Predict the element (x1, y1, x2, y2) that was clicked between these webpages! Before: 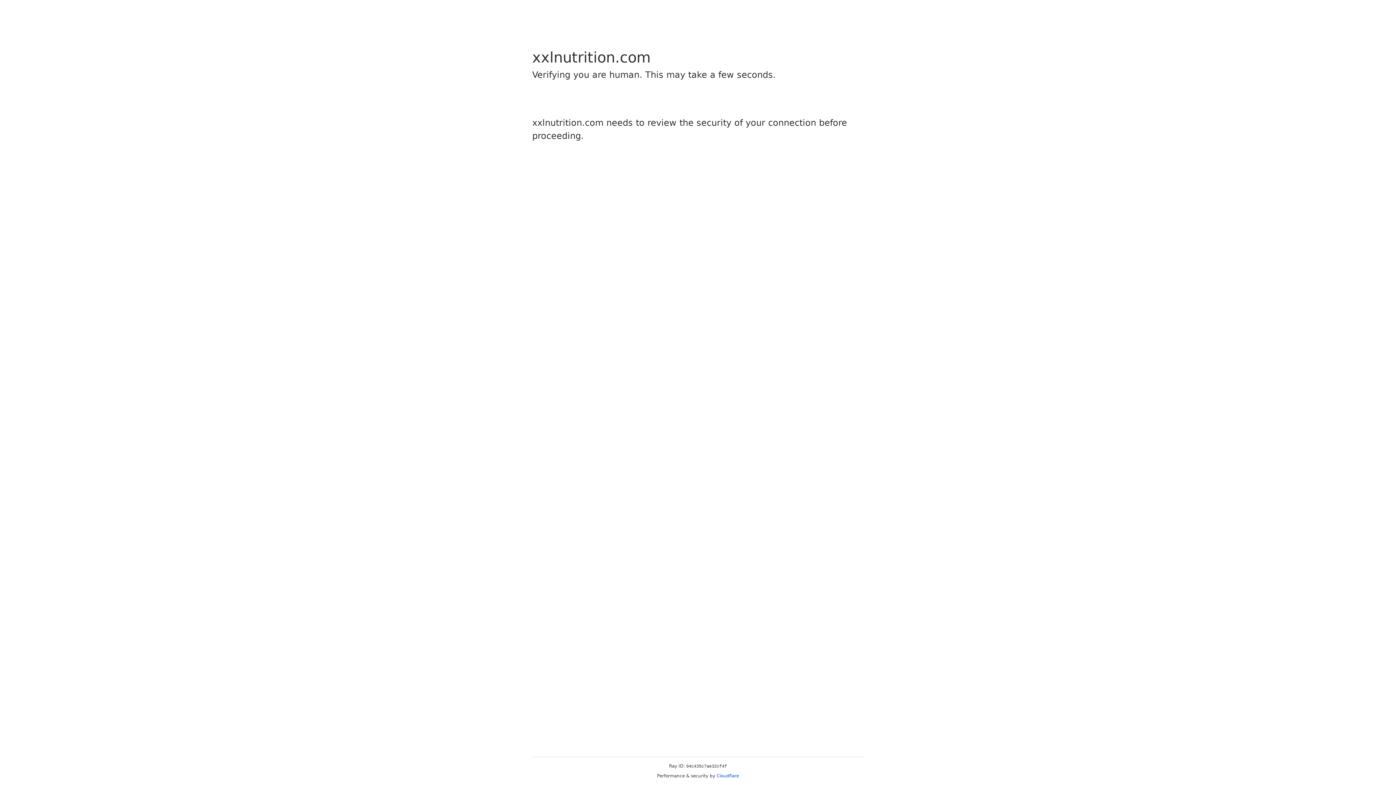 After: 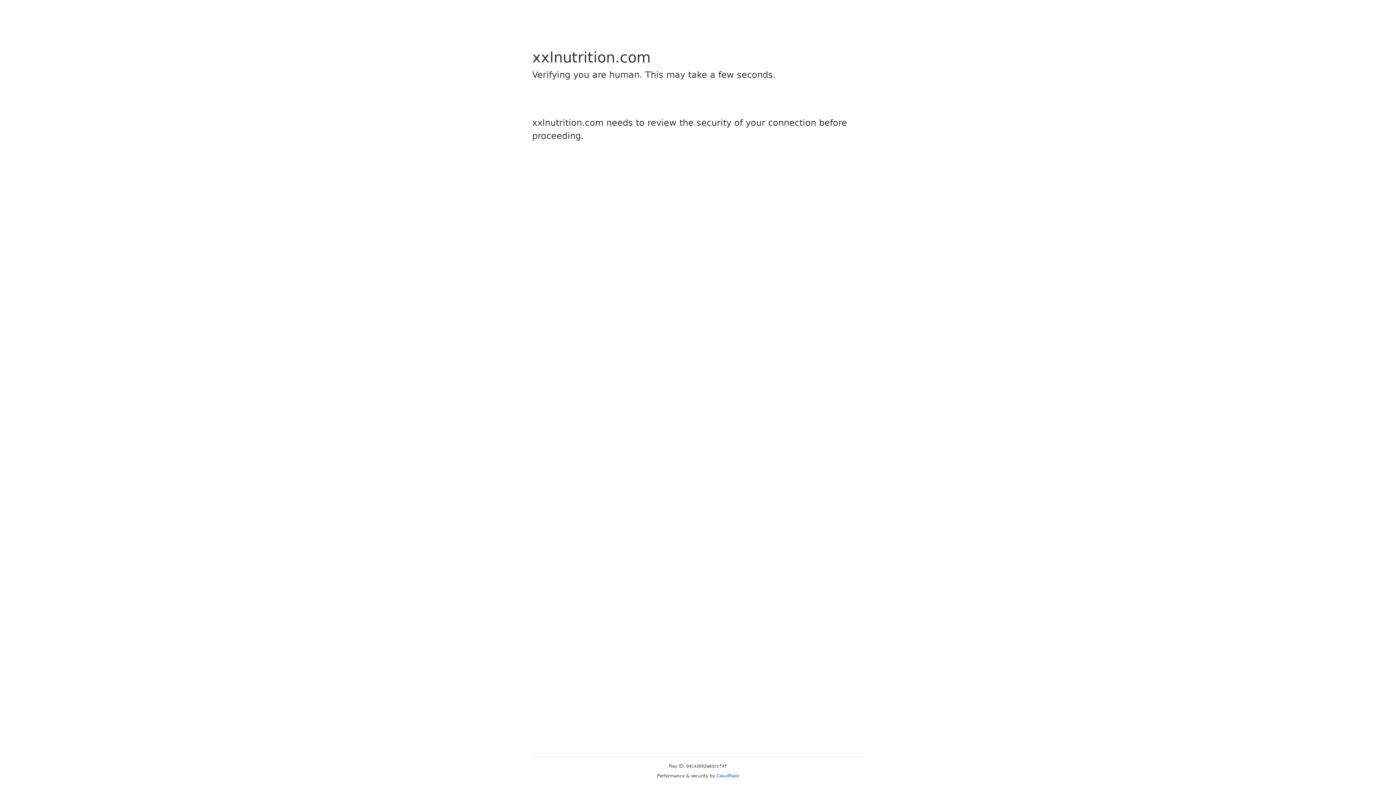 Action: bbox: (716, 773, 739, 778) label: Cloudflare